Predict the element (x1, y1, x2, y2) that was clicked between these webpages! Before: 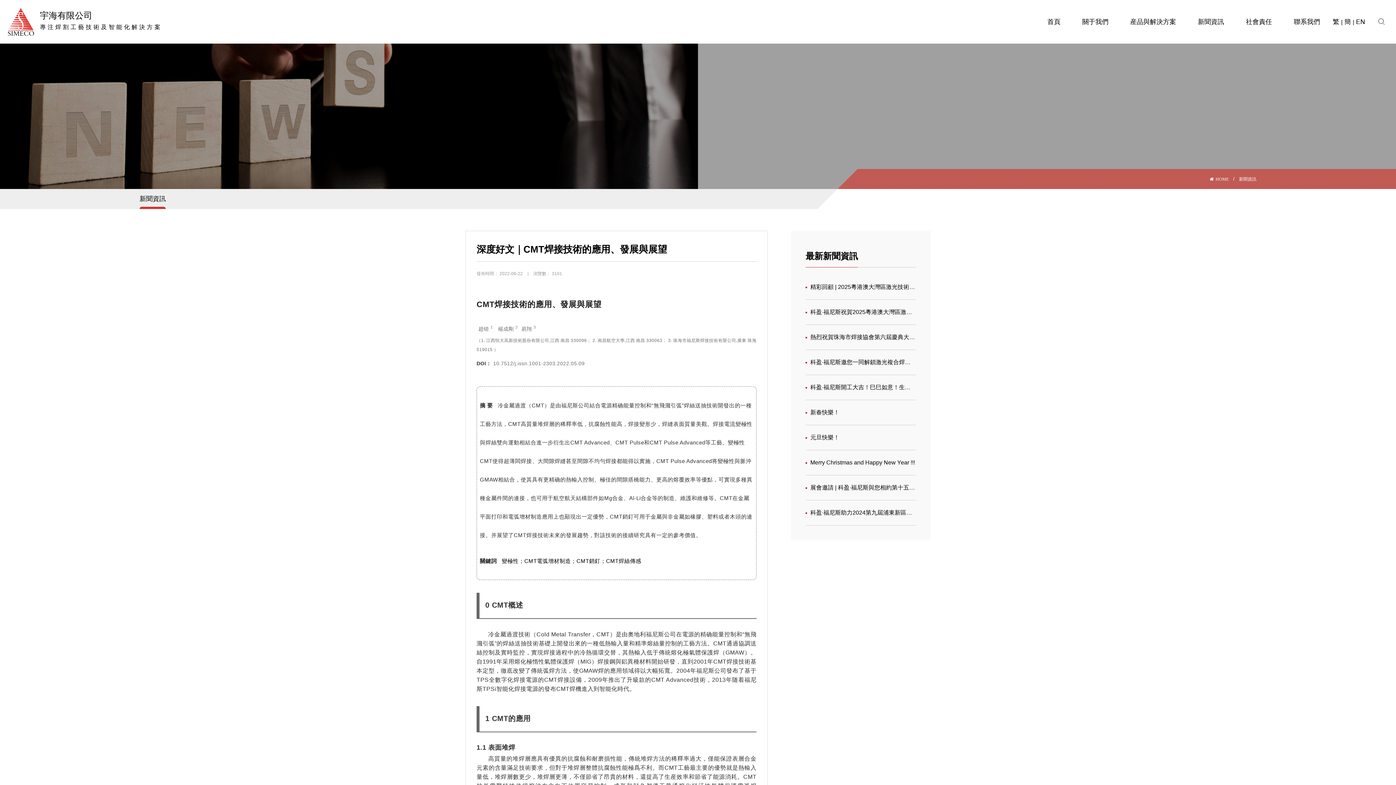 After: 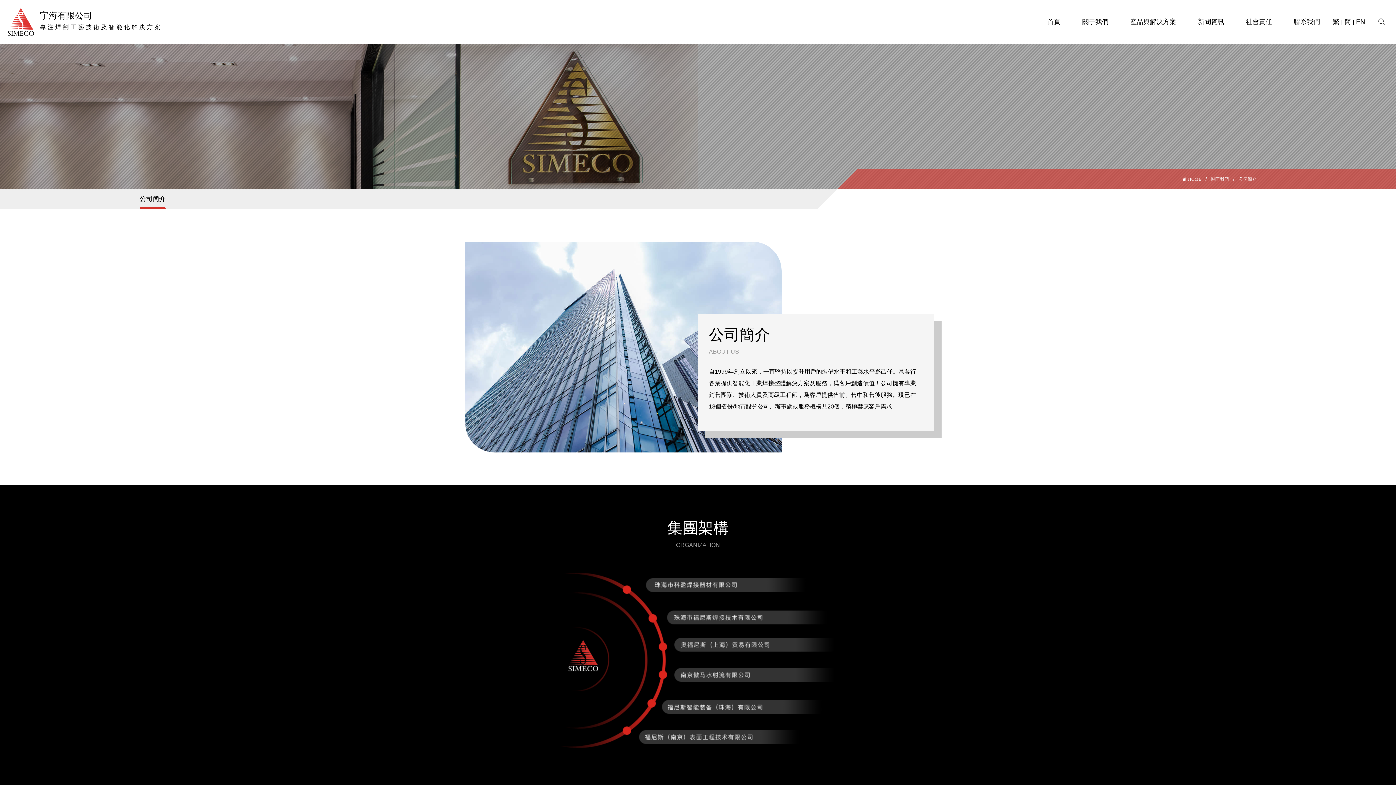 Action: bbox: (1071, 0, 1119, 43) label: 關于我們